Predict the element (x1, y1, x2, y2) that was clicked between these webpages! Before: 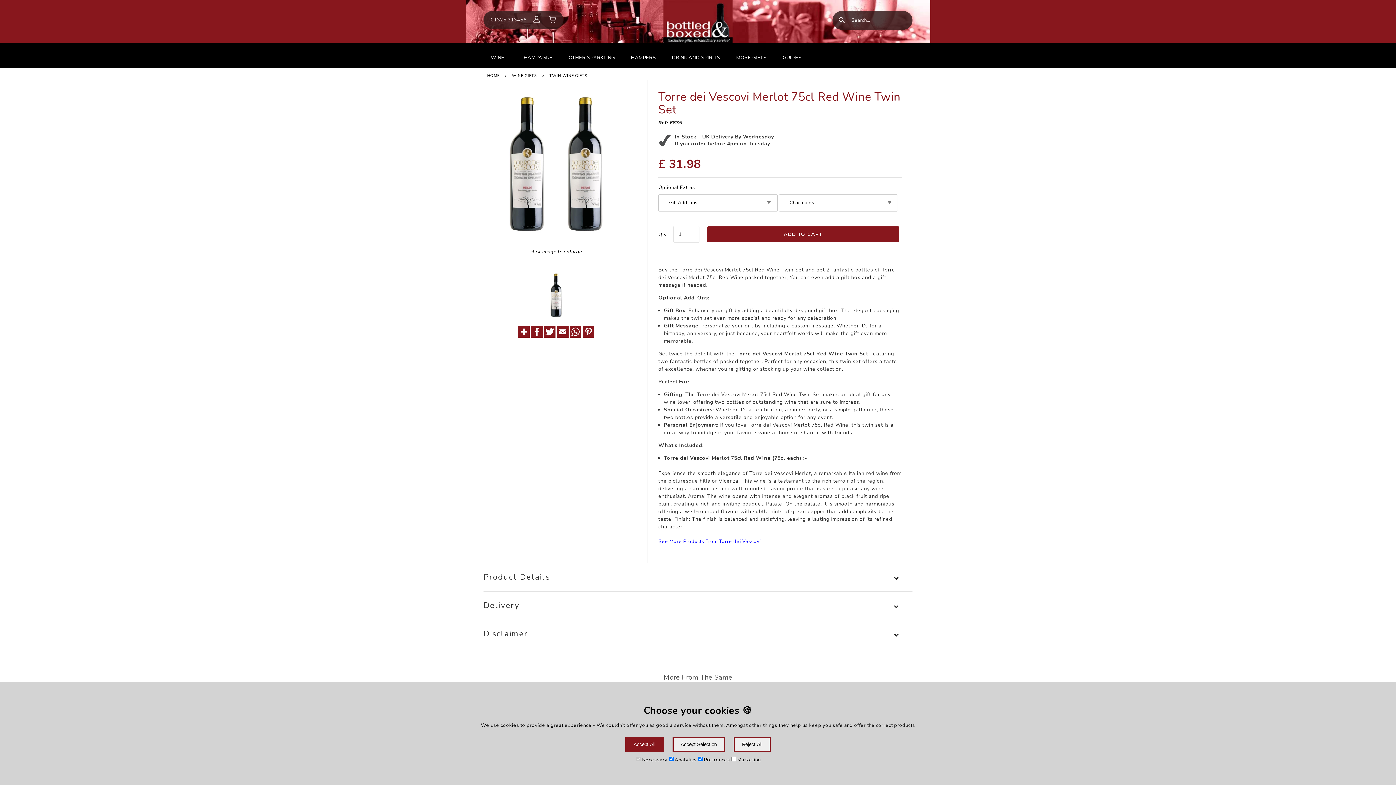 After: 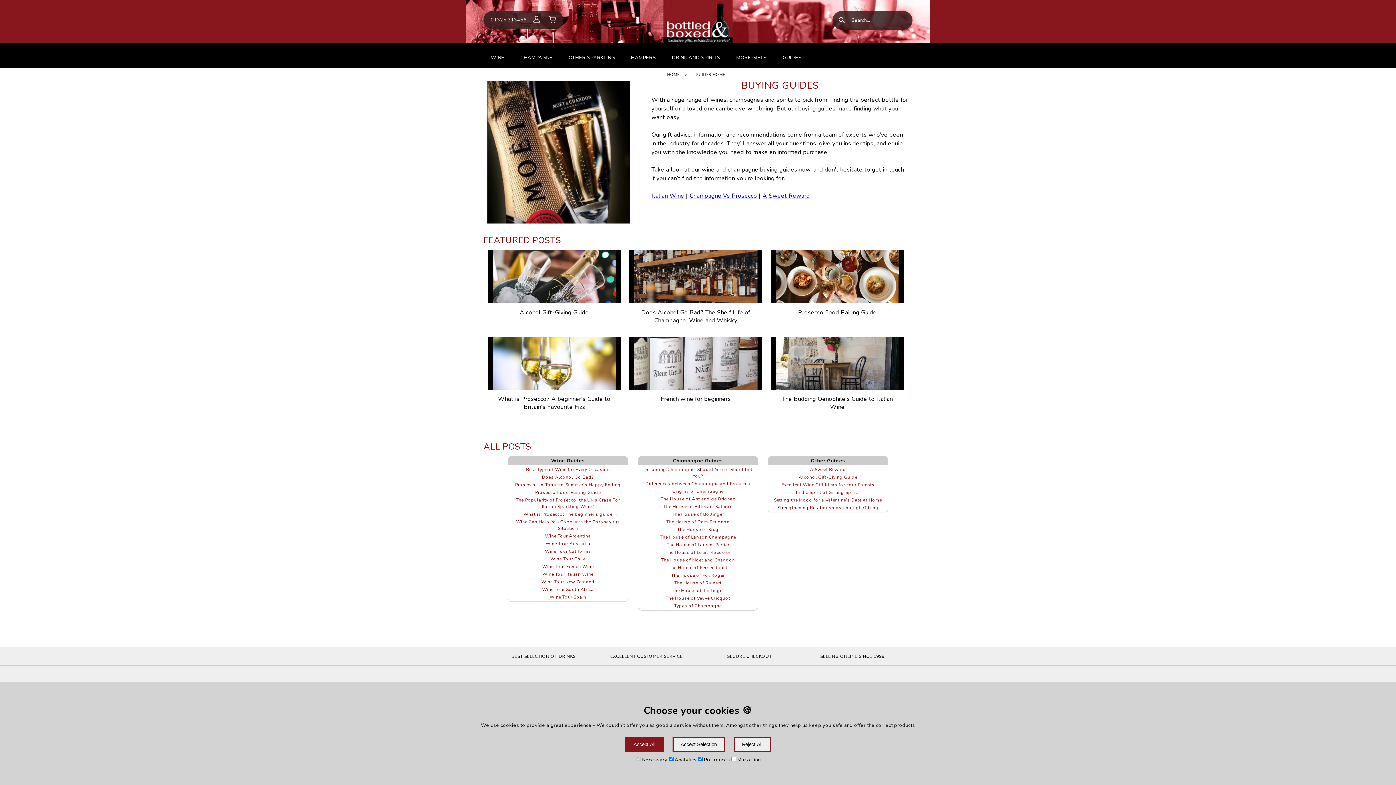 Action: label: GUIDES bbox: (775, 47, 809, 68)